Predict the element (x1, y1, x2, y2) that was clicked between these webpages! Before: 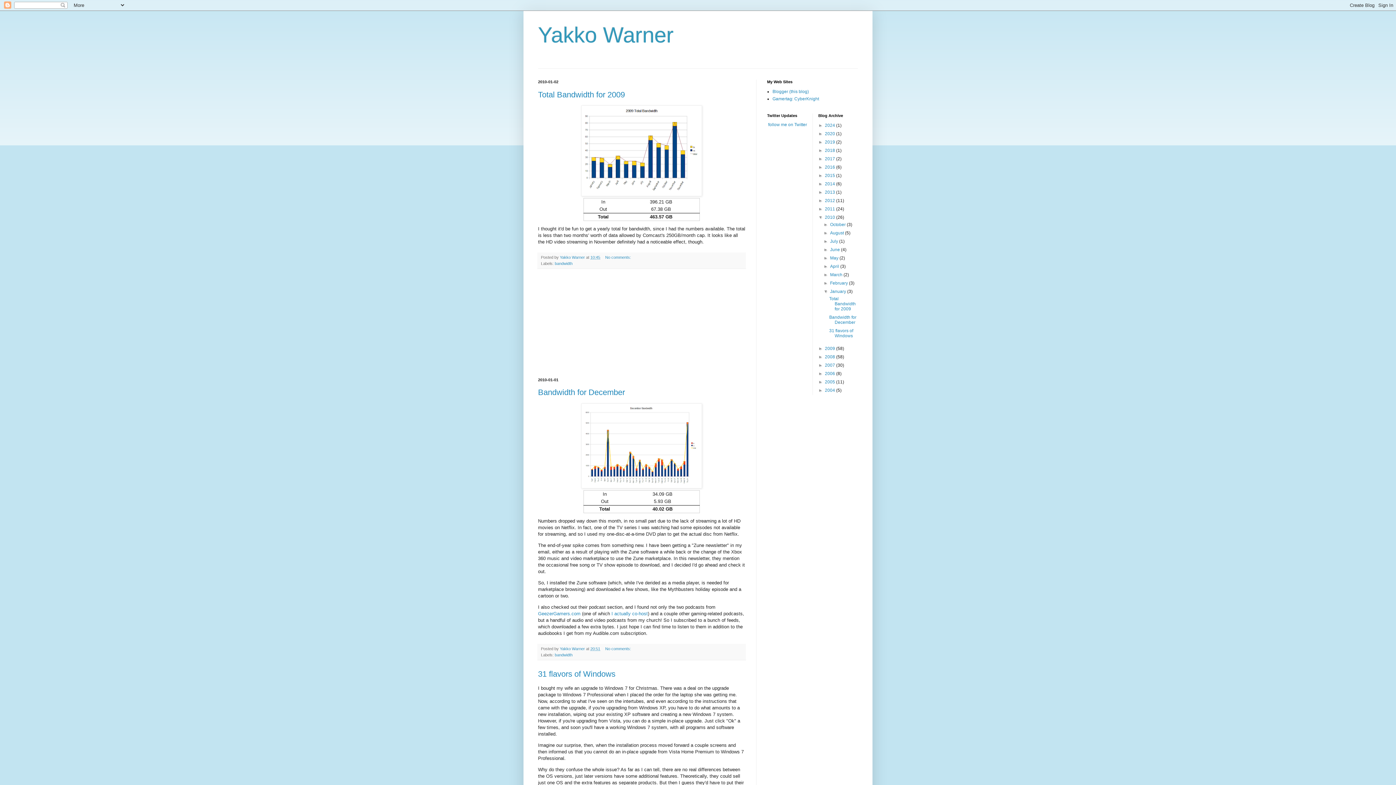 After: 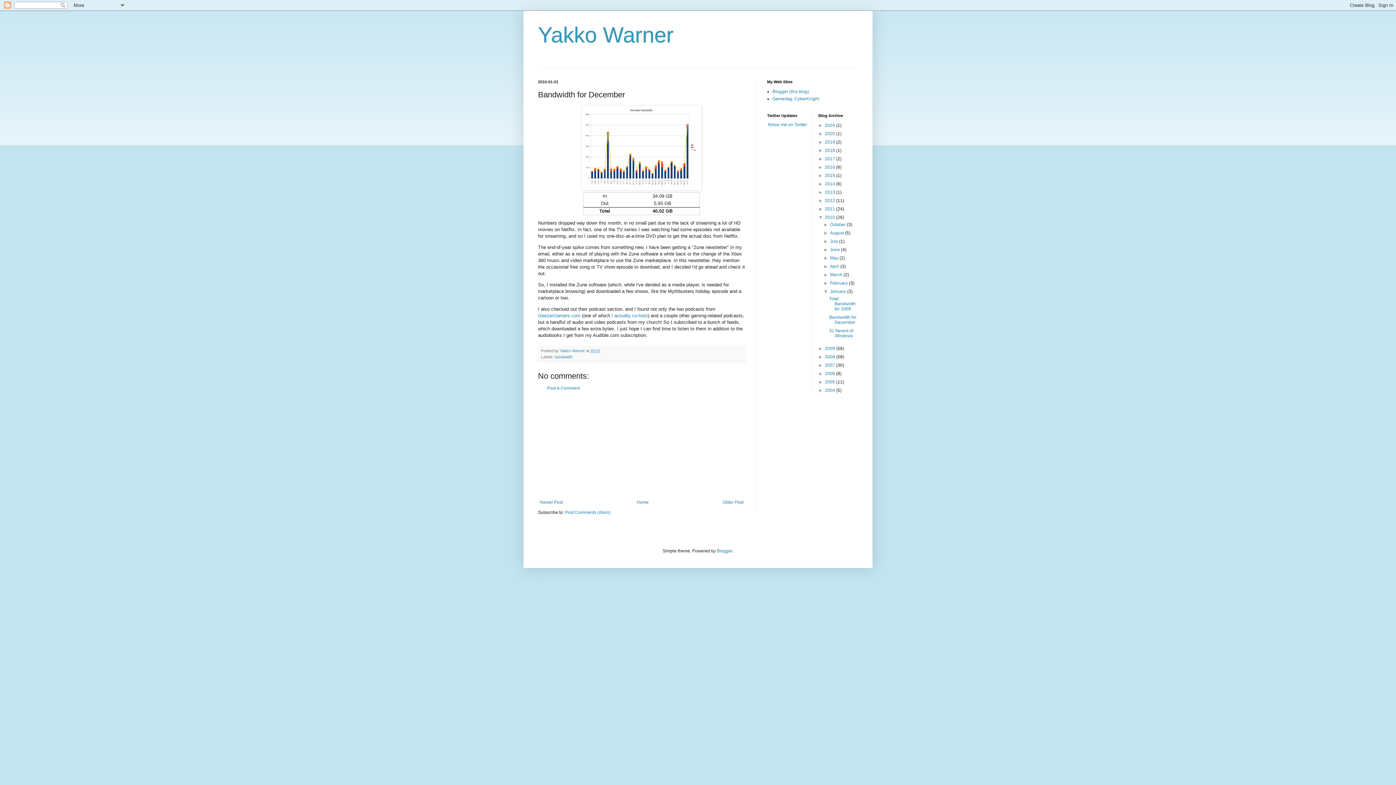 Action: bbox: (829, 314, 856, 325) label: Bandwidth for December